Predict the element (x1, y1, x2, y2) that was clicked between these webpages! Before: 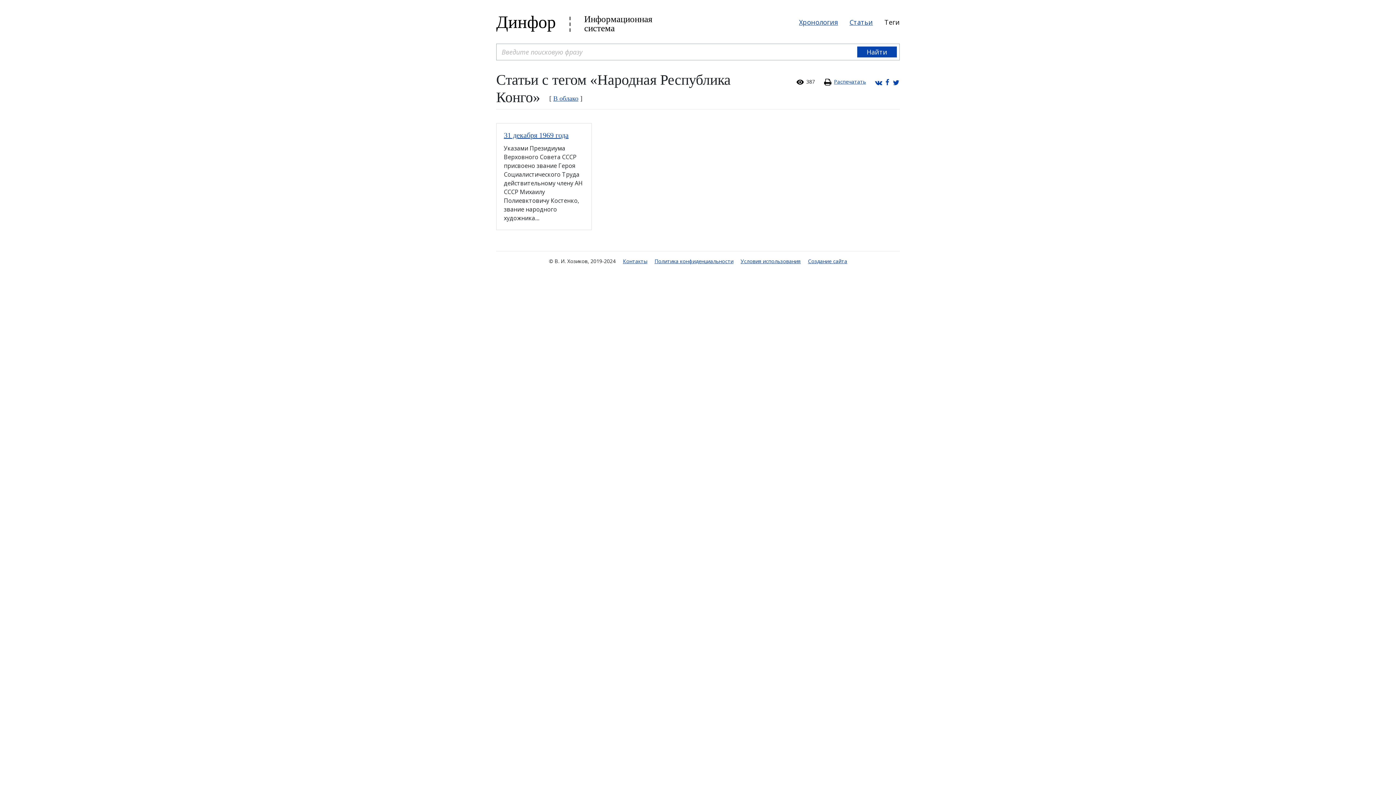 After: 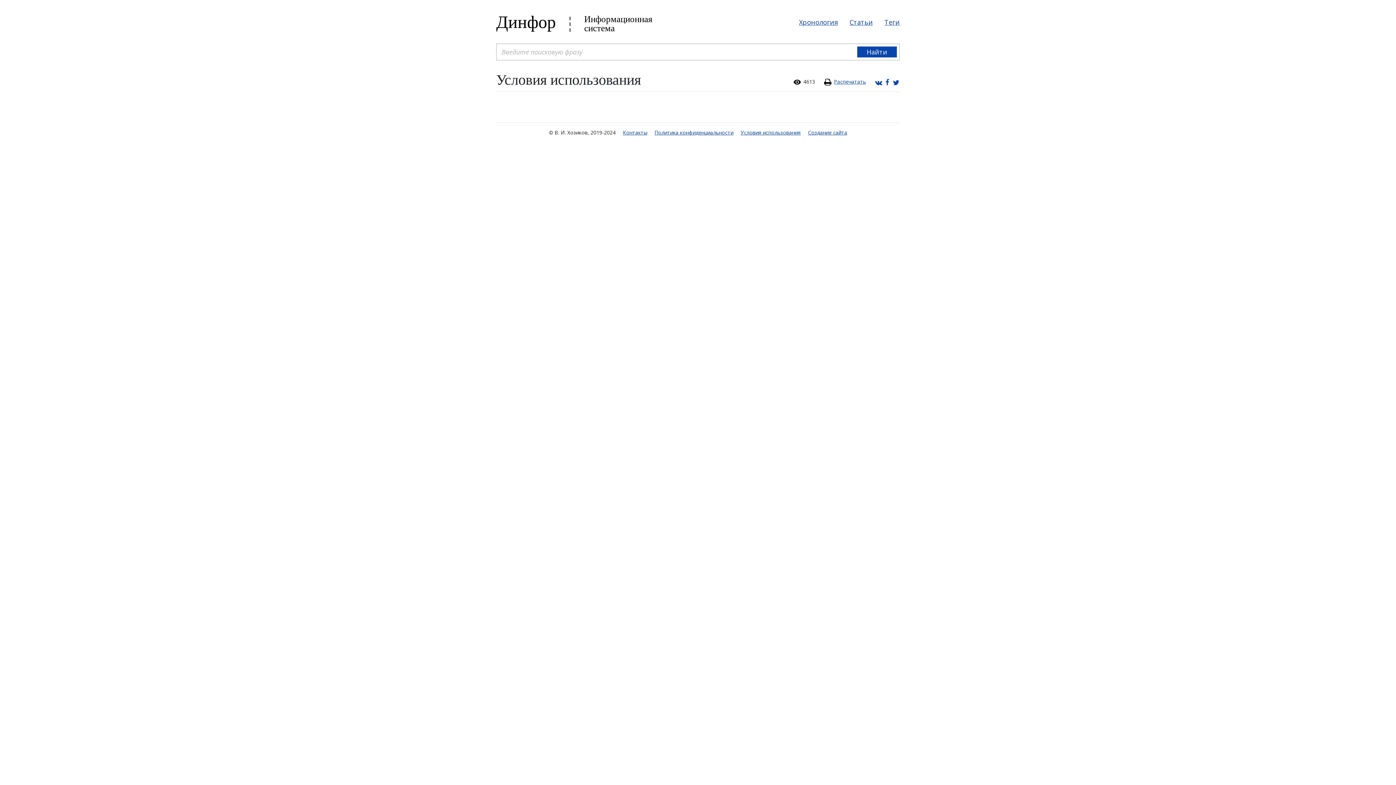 Action: label: Условия использования bbox: (740, 257, 800, 264)